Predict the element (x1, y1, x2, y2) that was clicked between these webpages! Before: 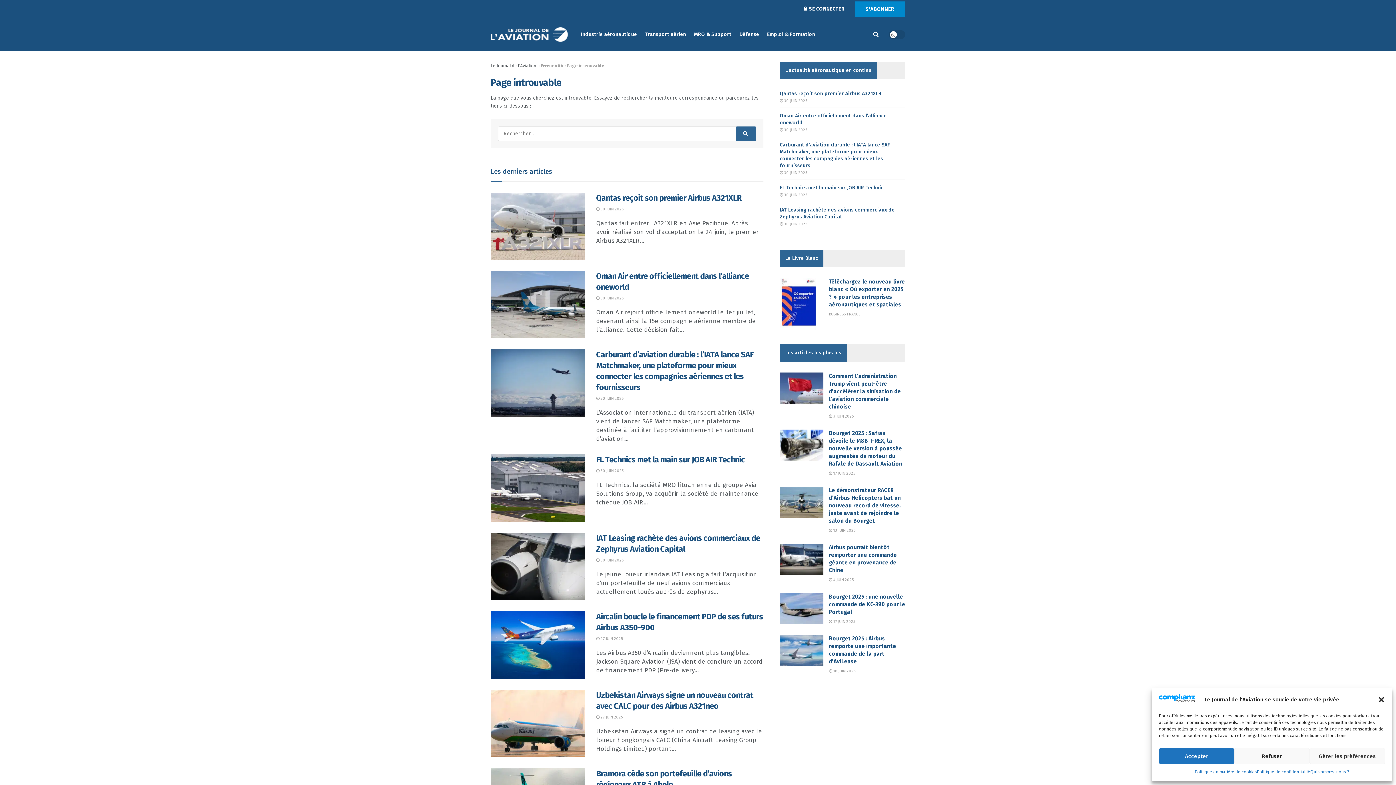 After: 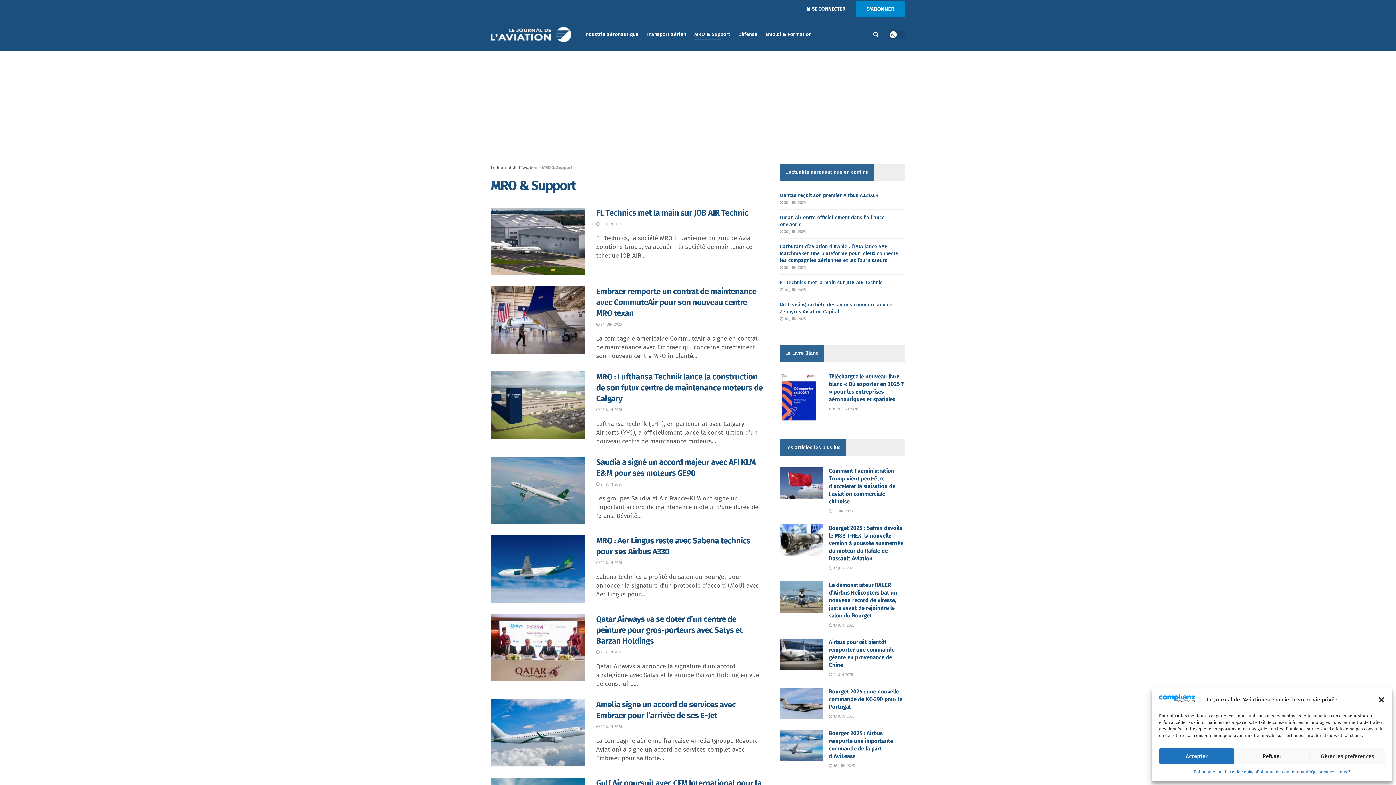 Action: bbox: (694, 29, 731, 39) label: MRO & Support